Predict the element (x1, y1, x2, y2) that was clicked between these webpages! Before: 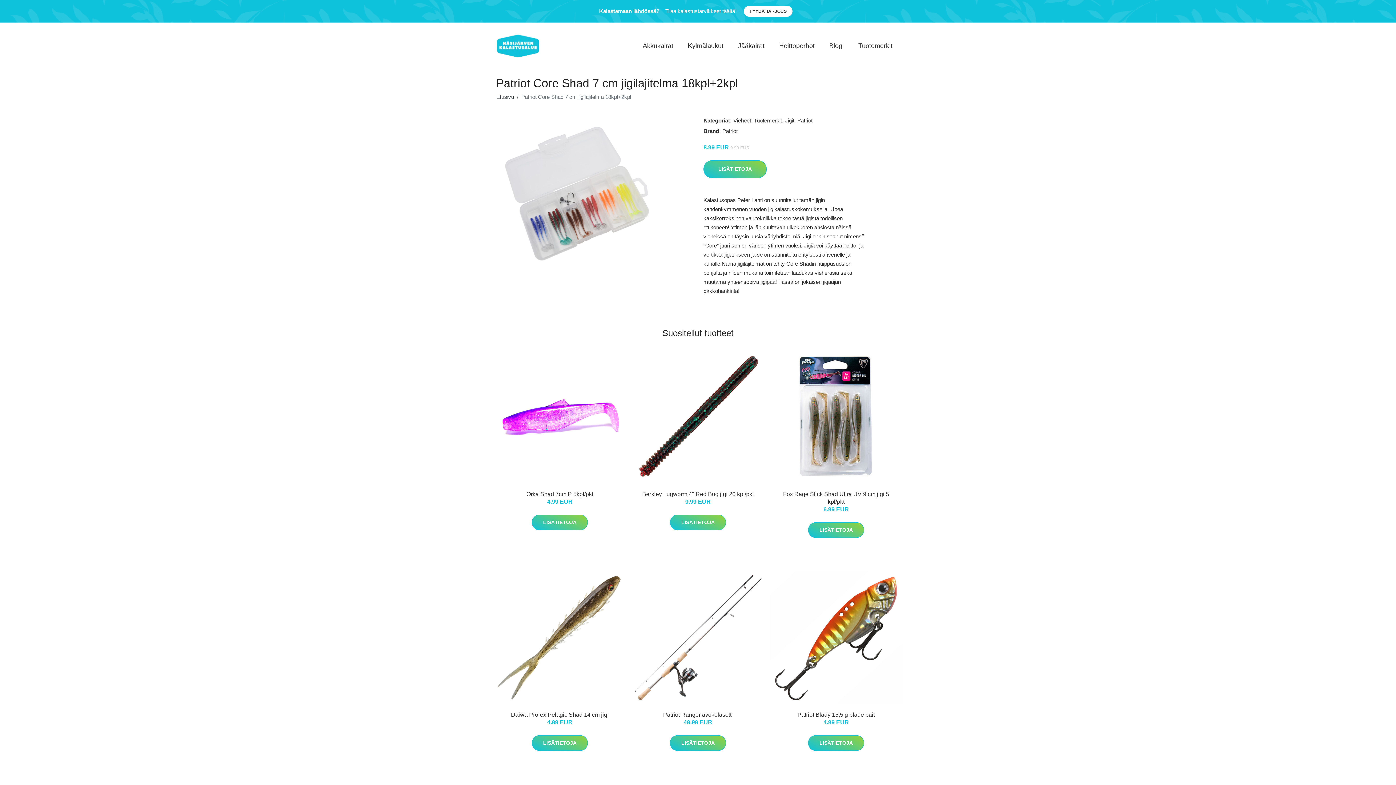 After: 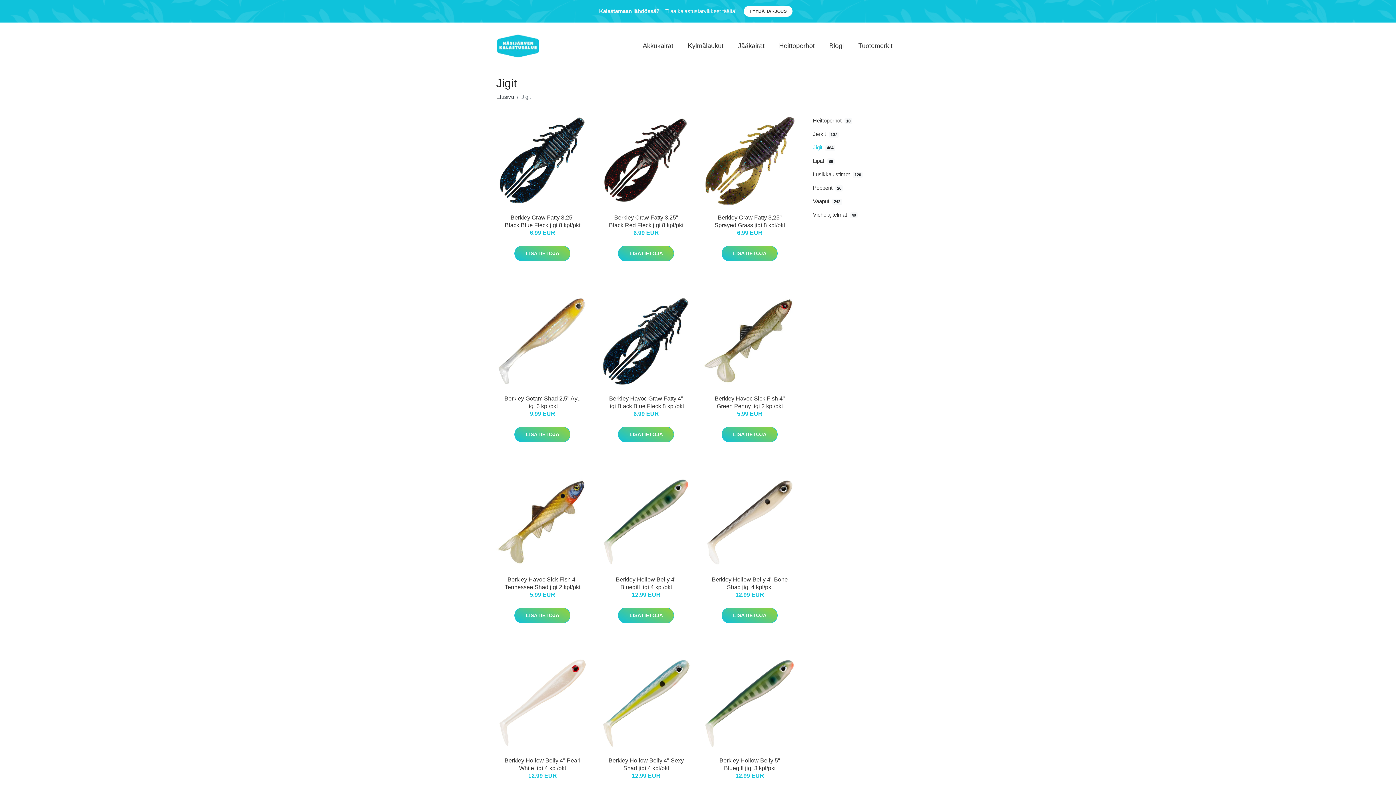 Action: label: Jigit bbox: (785, 117, 794, 123)